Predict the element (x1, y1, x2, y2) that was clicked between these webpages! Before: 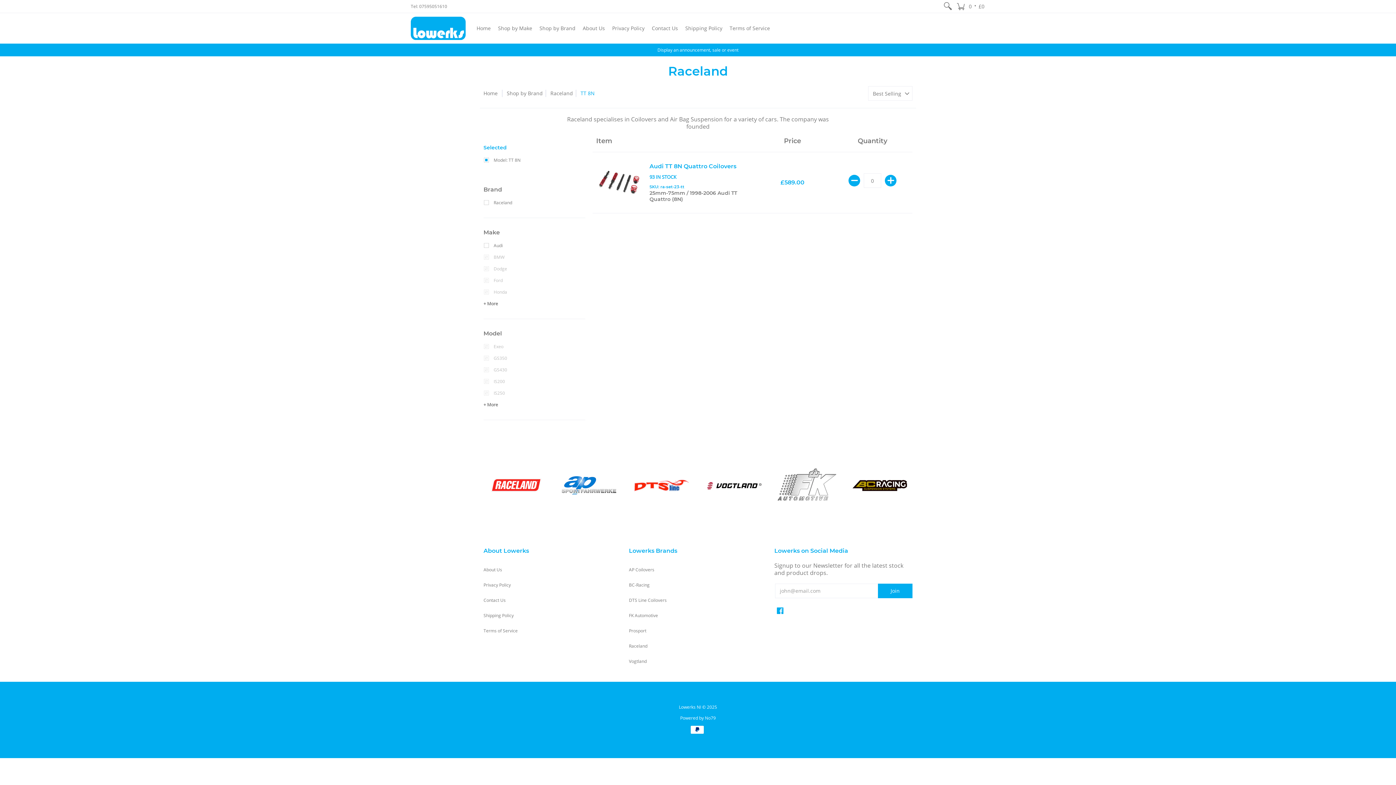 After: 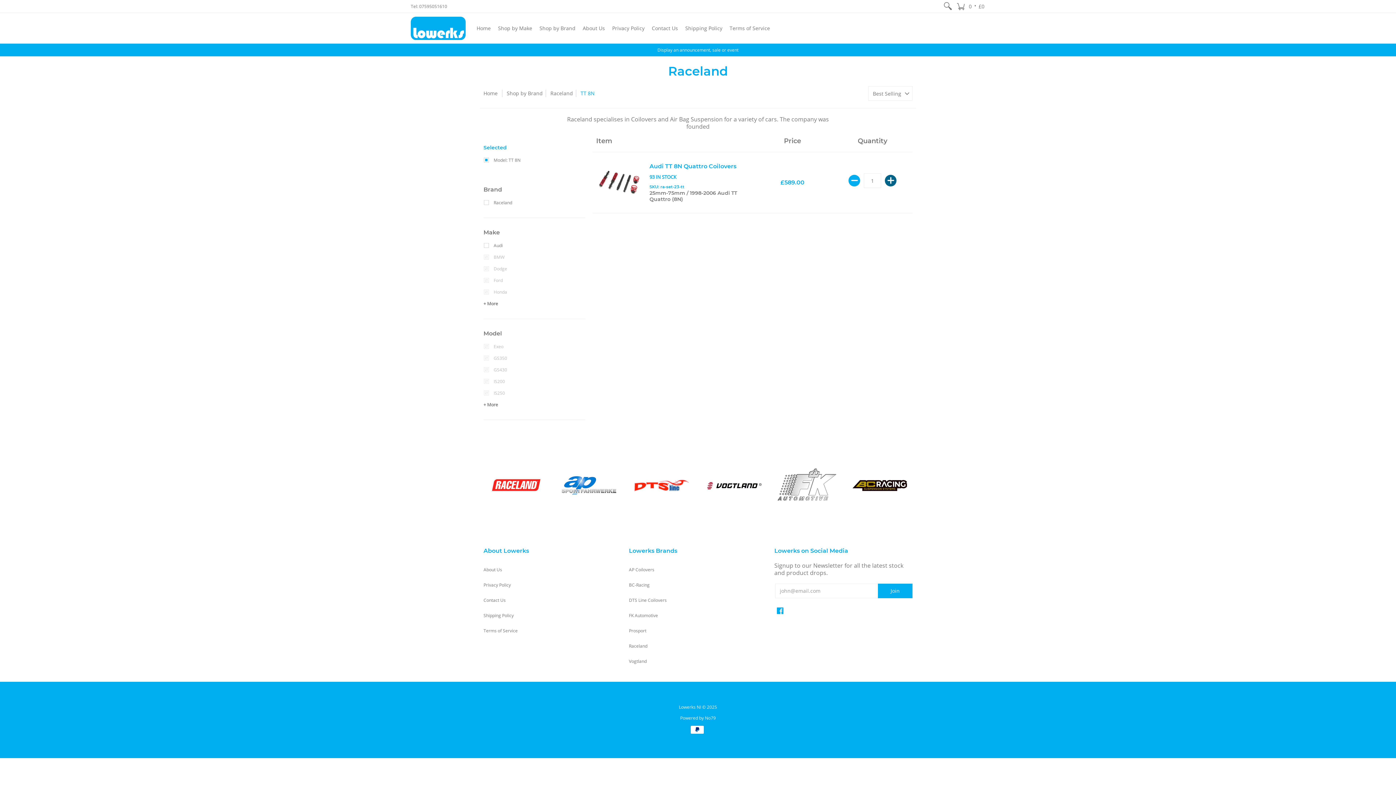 Action: label: Add bbox: (885, 175, 896, 186)